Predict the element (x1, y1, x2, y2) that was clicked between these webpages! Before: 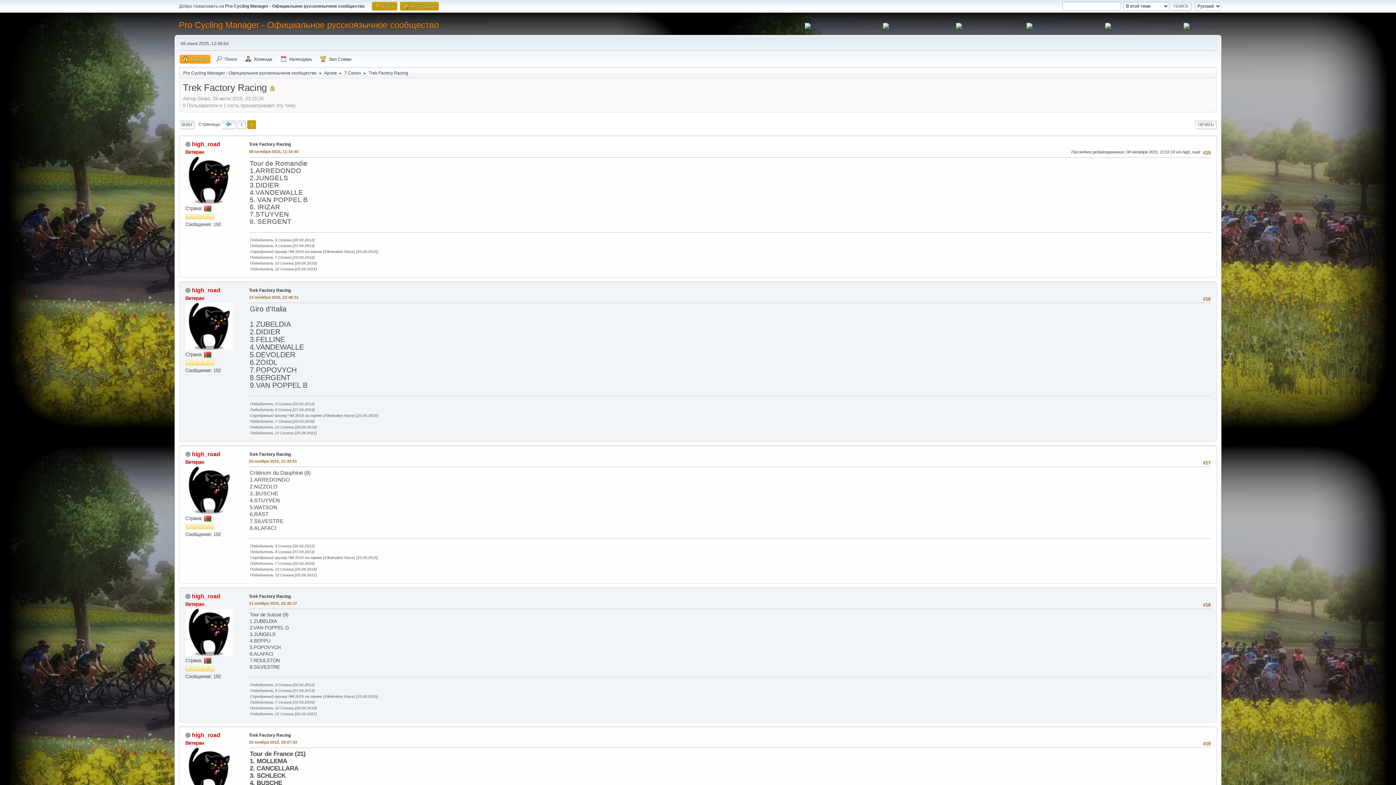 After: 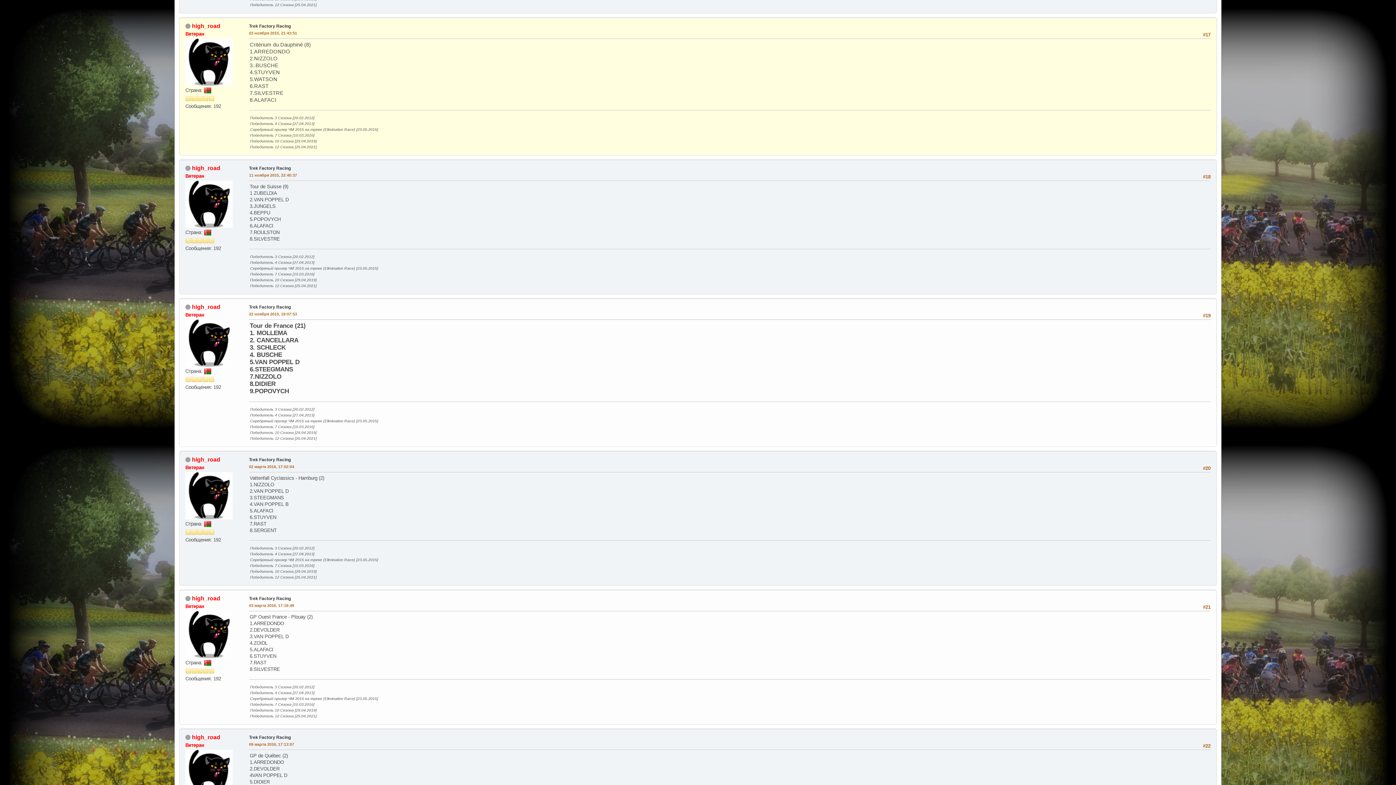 Action: label: Trek Factory Racing bbox: (249, 451, 290, 456)